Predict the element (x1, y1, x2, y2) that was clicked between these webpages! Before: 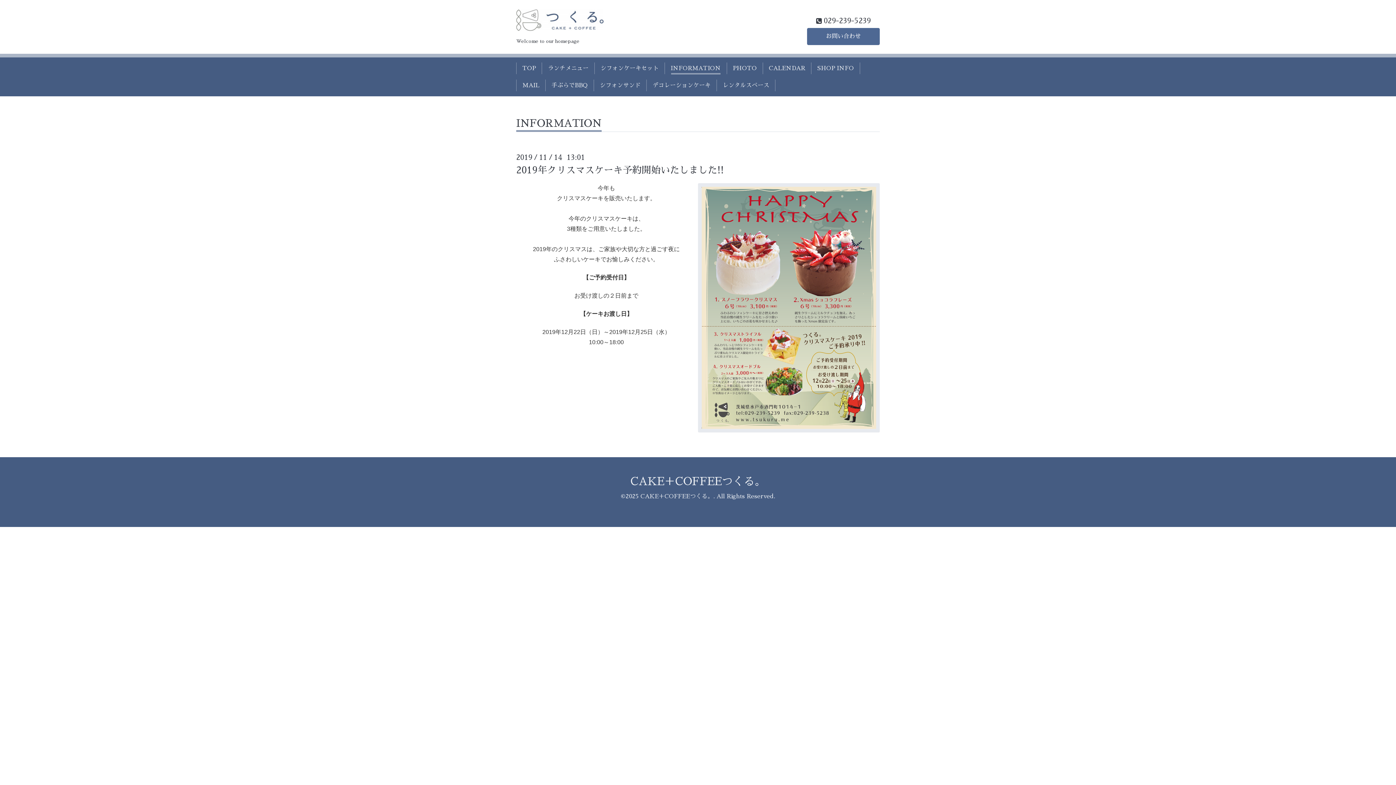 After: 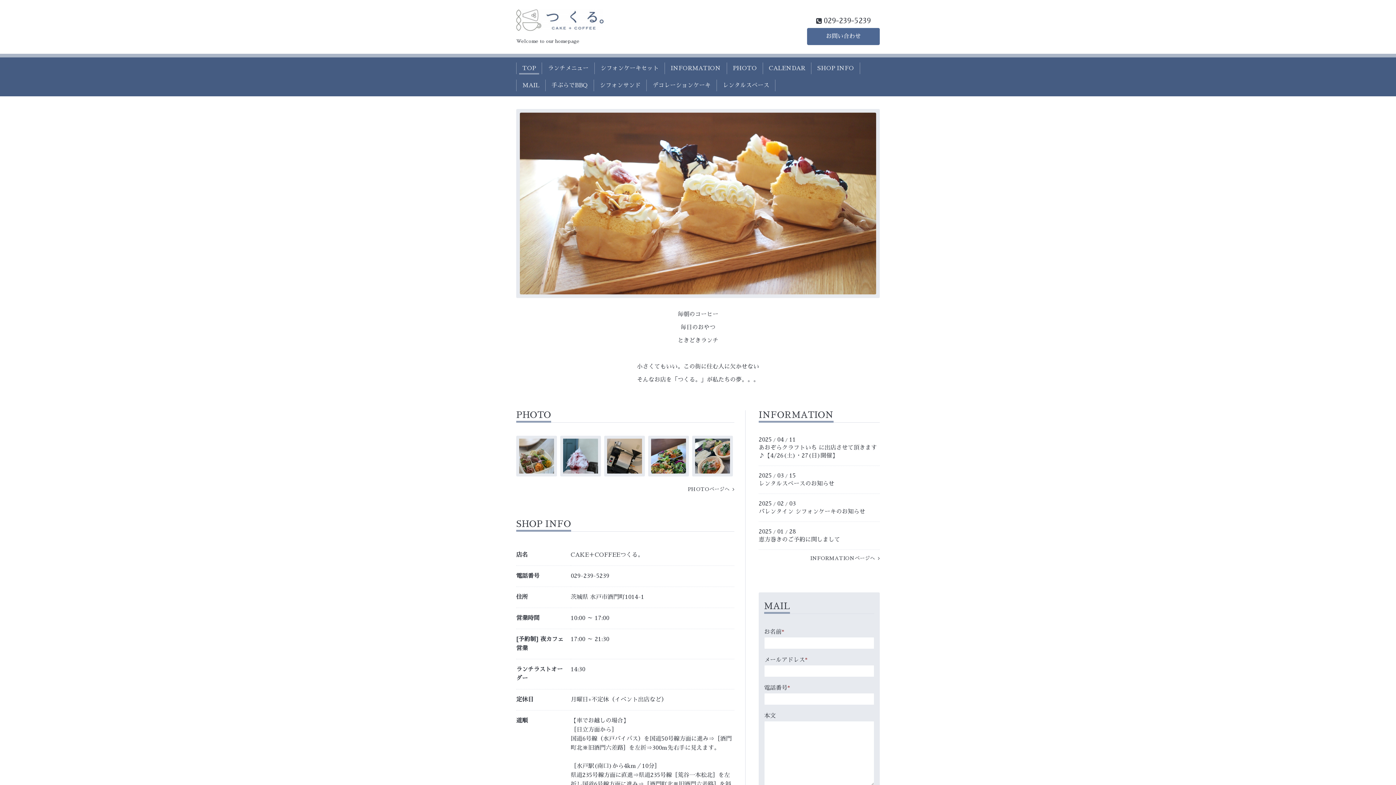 Action: label: CAKE＋COFFEEつくる。 bbox: (640, 493, 713, 499)